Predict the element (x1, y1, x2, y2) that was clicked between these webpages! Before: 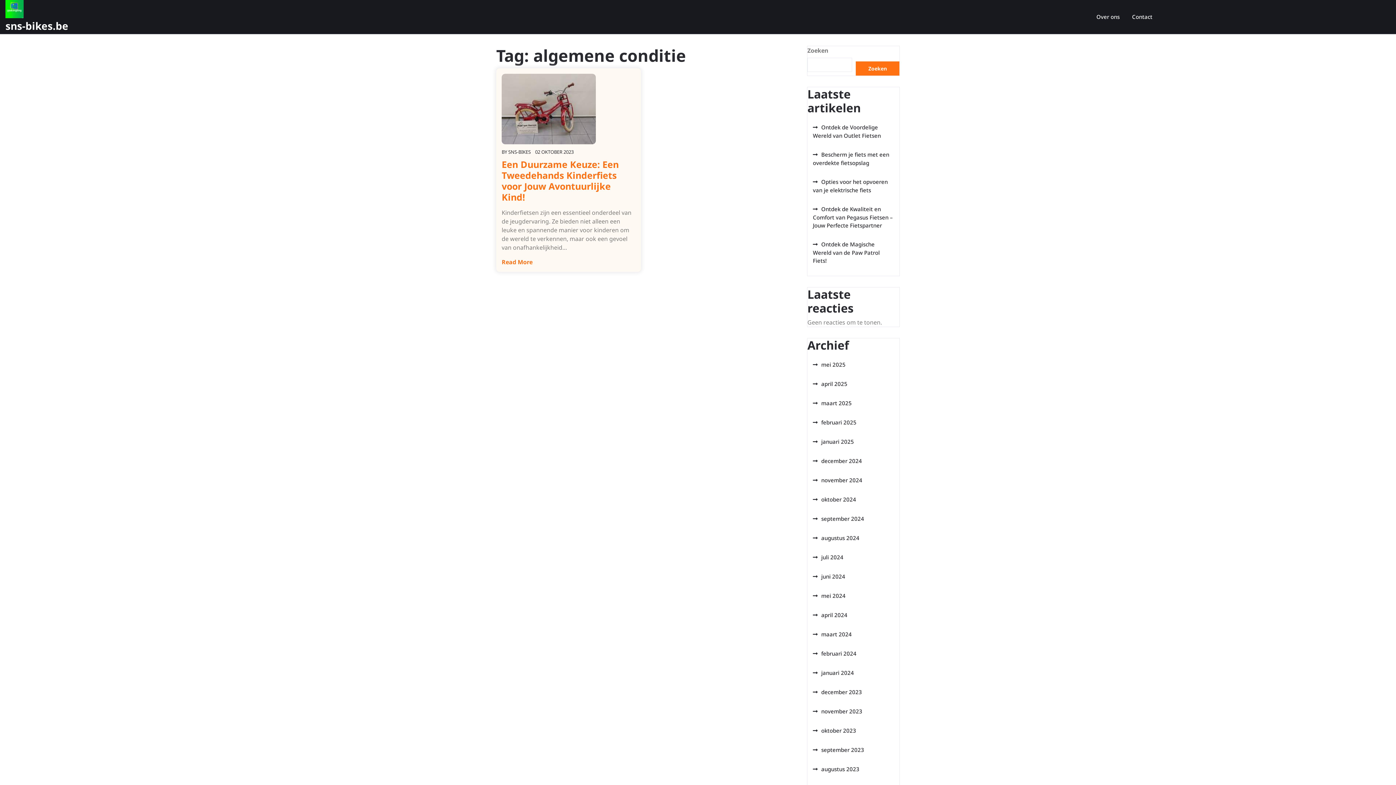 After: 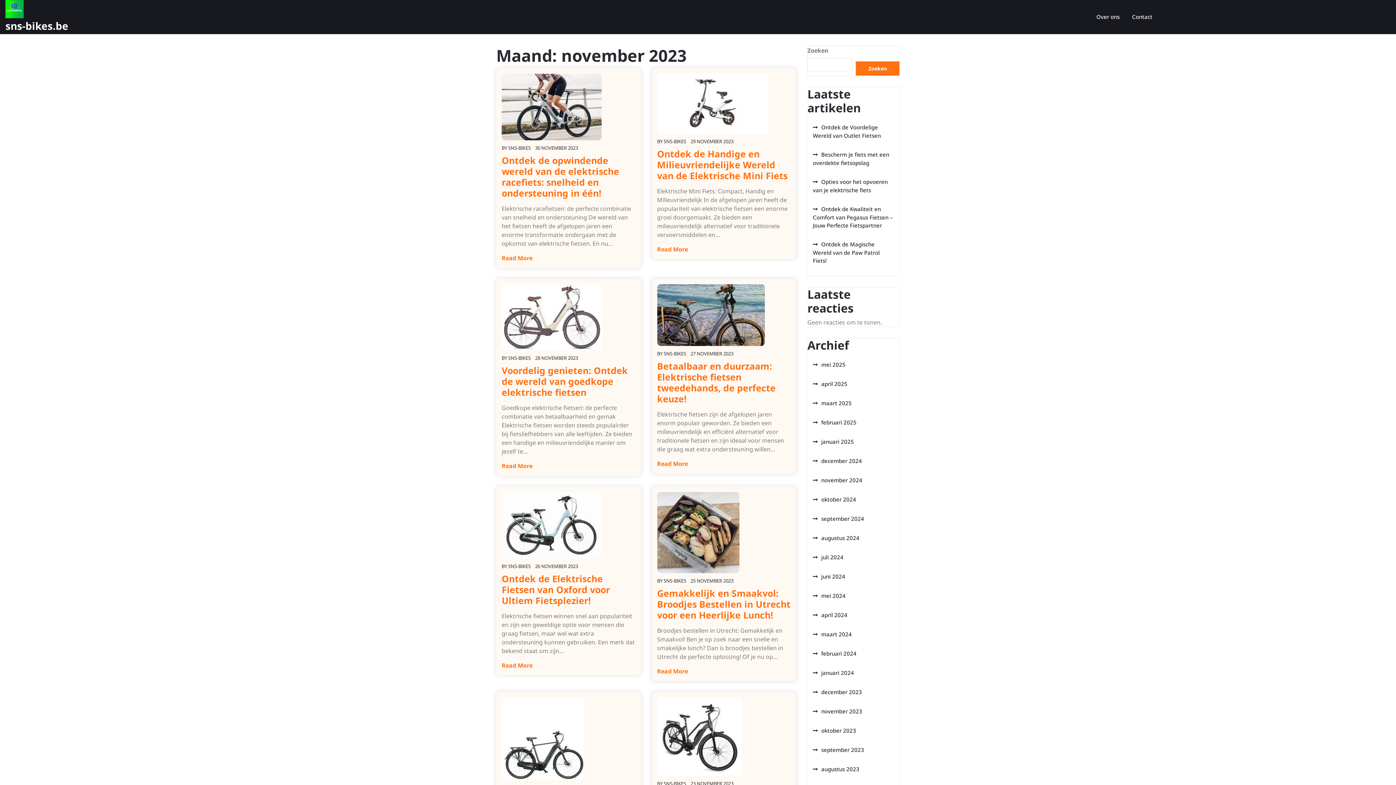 Action: bbox: (813, 708, 862, 715) label: november 2023